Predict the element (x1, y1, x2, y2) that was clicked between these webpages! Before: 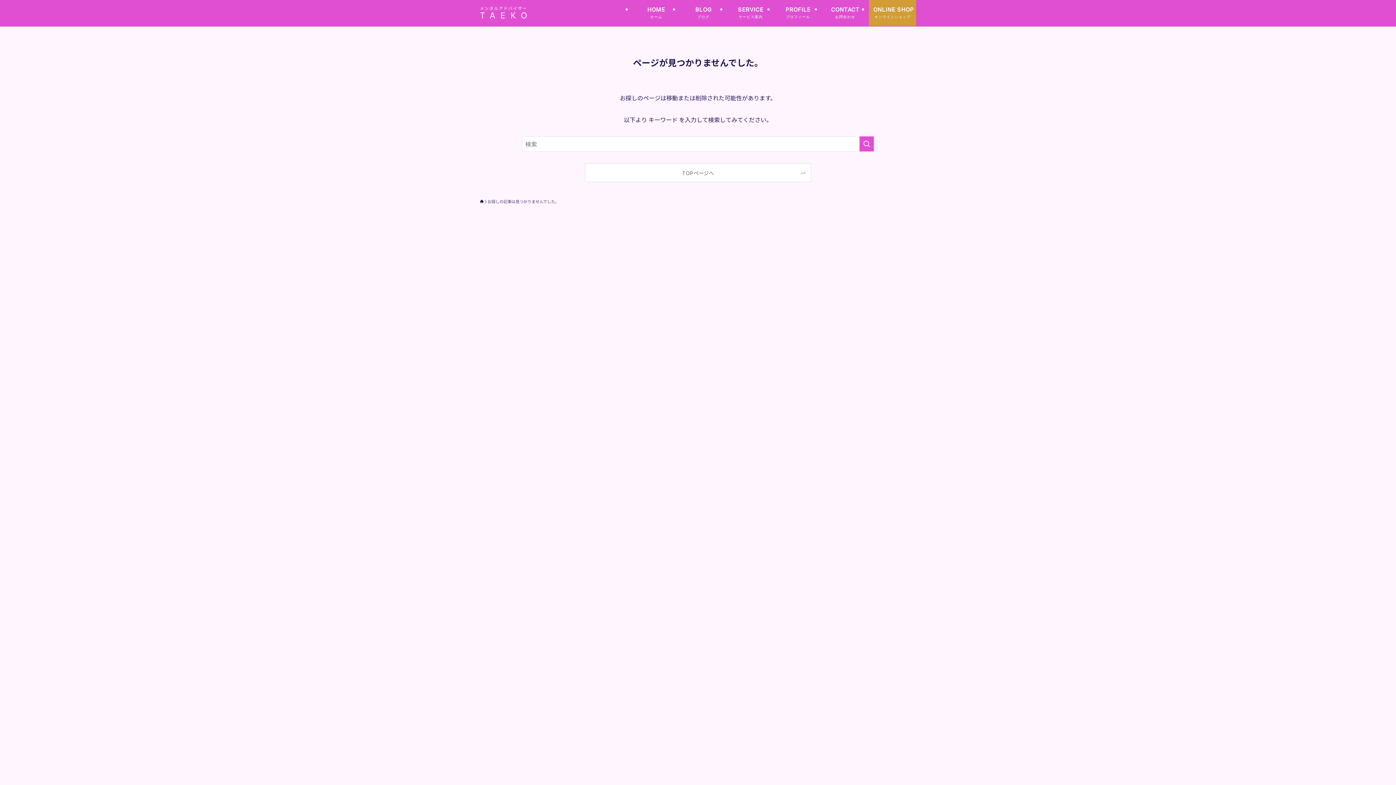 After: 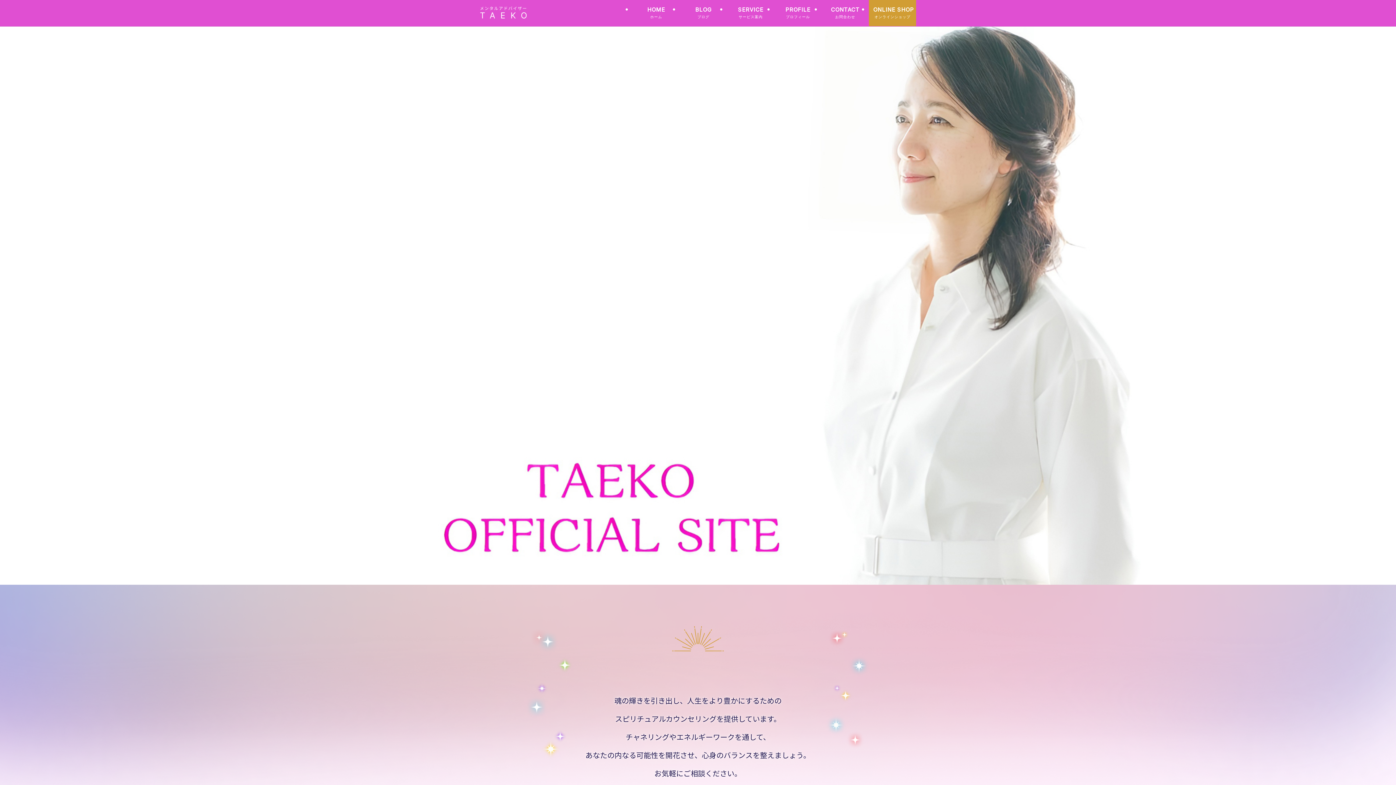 Action: label: TOPページへ bbox: (585, 164, 810, 181)